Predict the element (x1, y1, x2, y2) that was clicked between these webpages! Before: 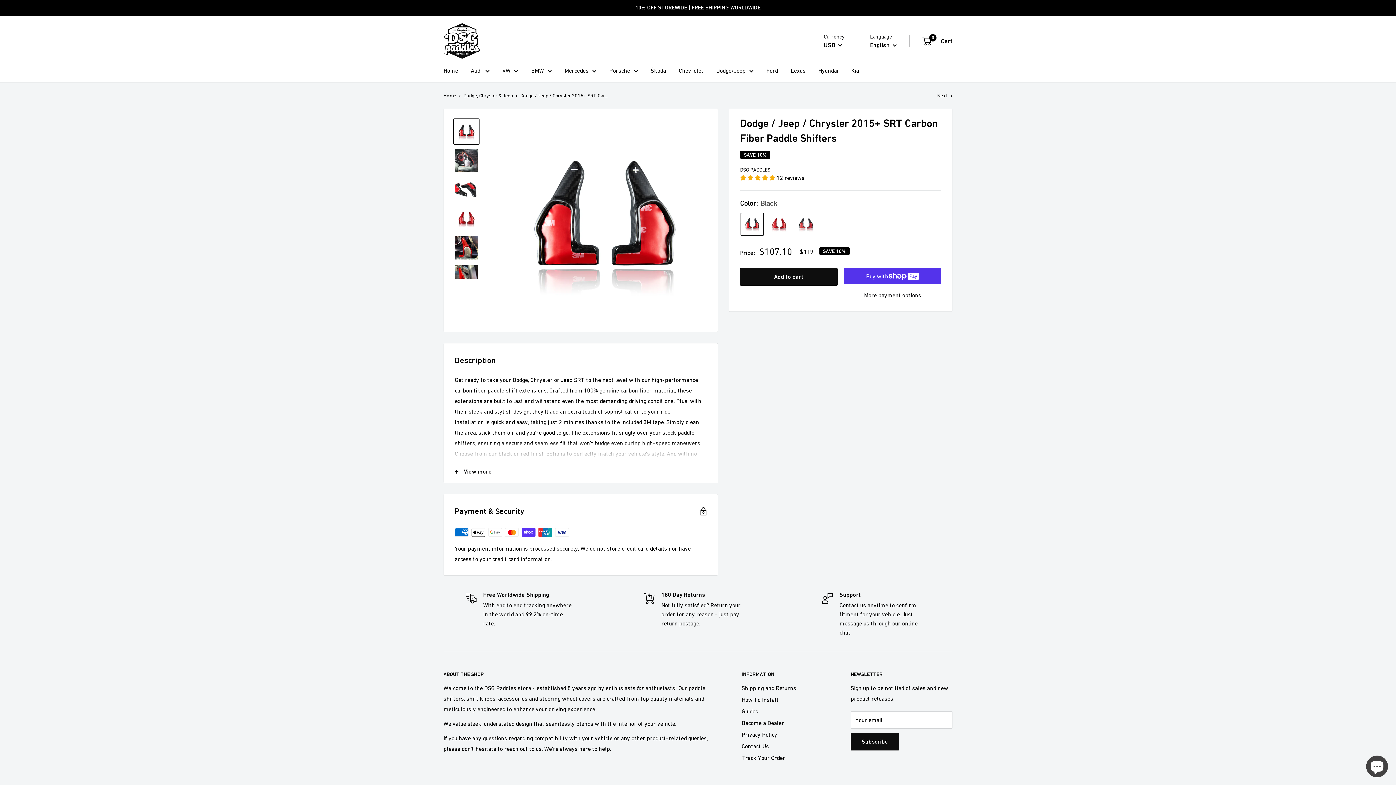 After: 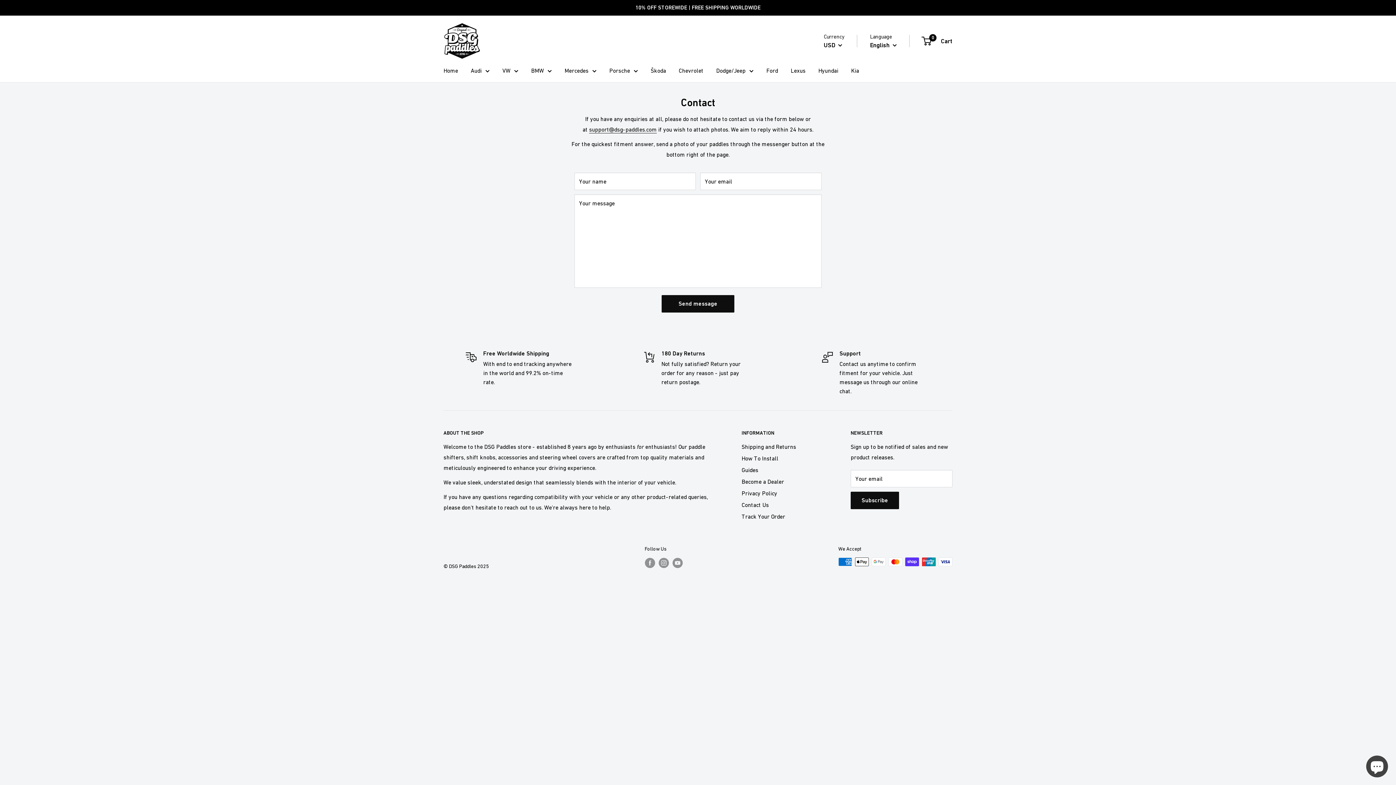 Action: bbox: (741, 717, 825, 729) label: Become a Dealer